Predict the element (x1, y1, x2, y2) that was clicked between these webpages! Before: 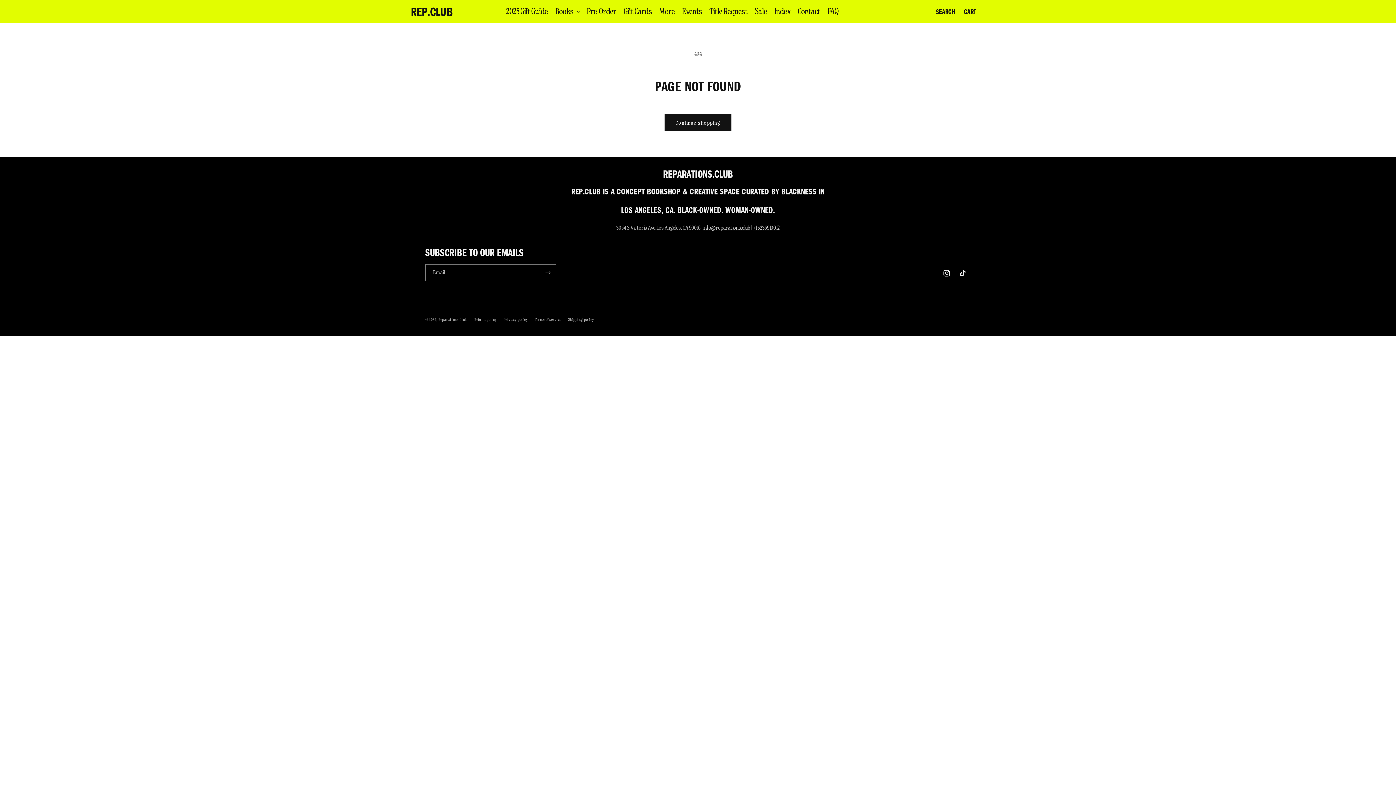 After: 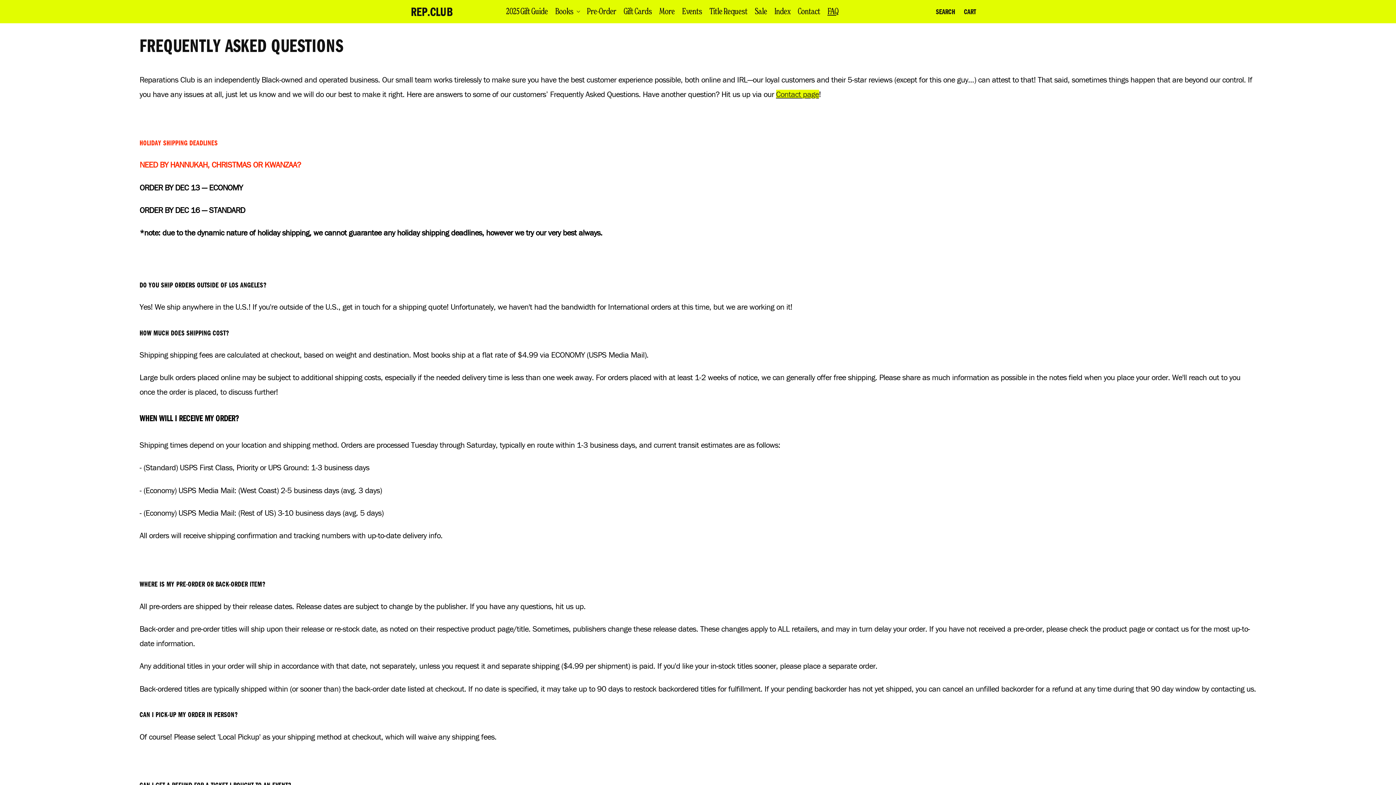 Action: bbox: (824, 5, 842, 16) label: FAQ